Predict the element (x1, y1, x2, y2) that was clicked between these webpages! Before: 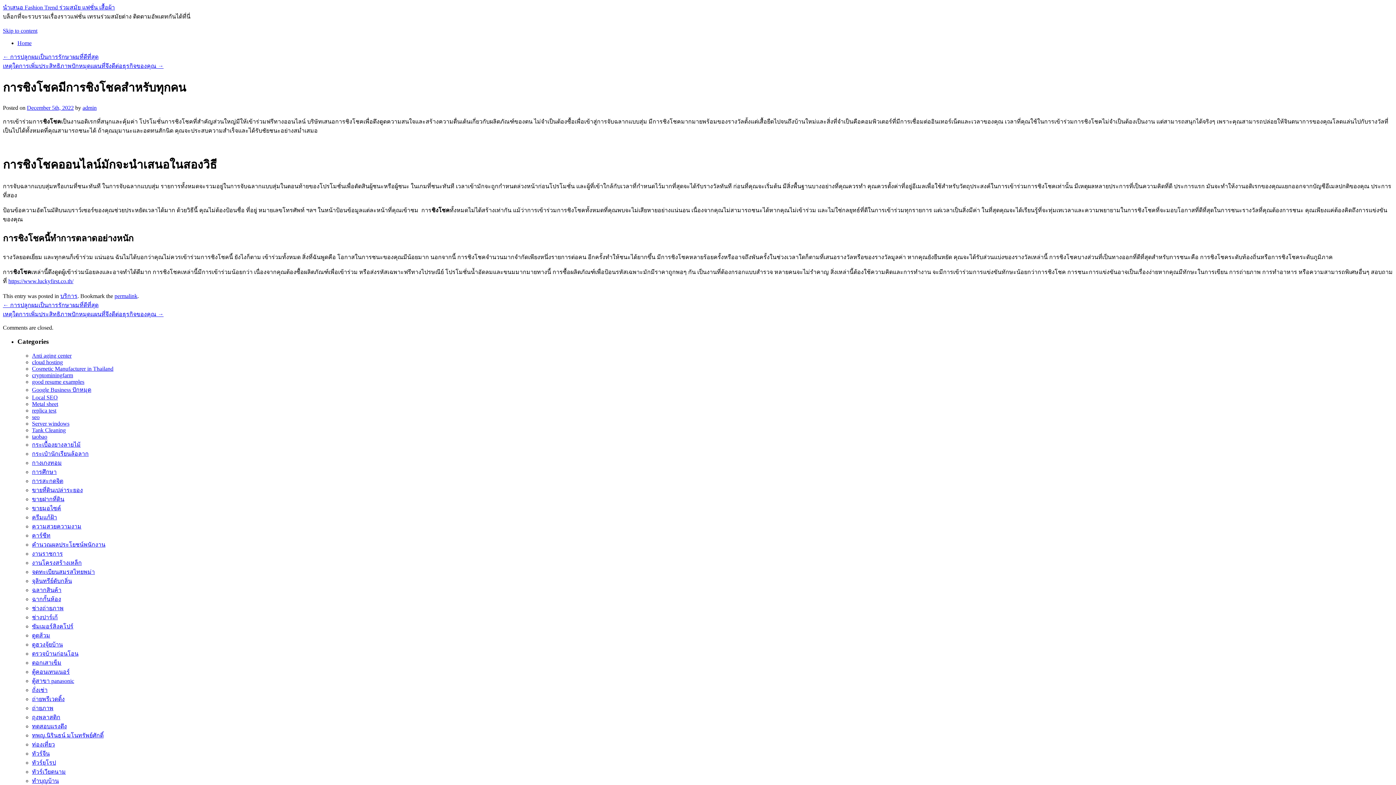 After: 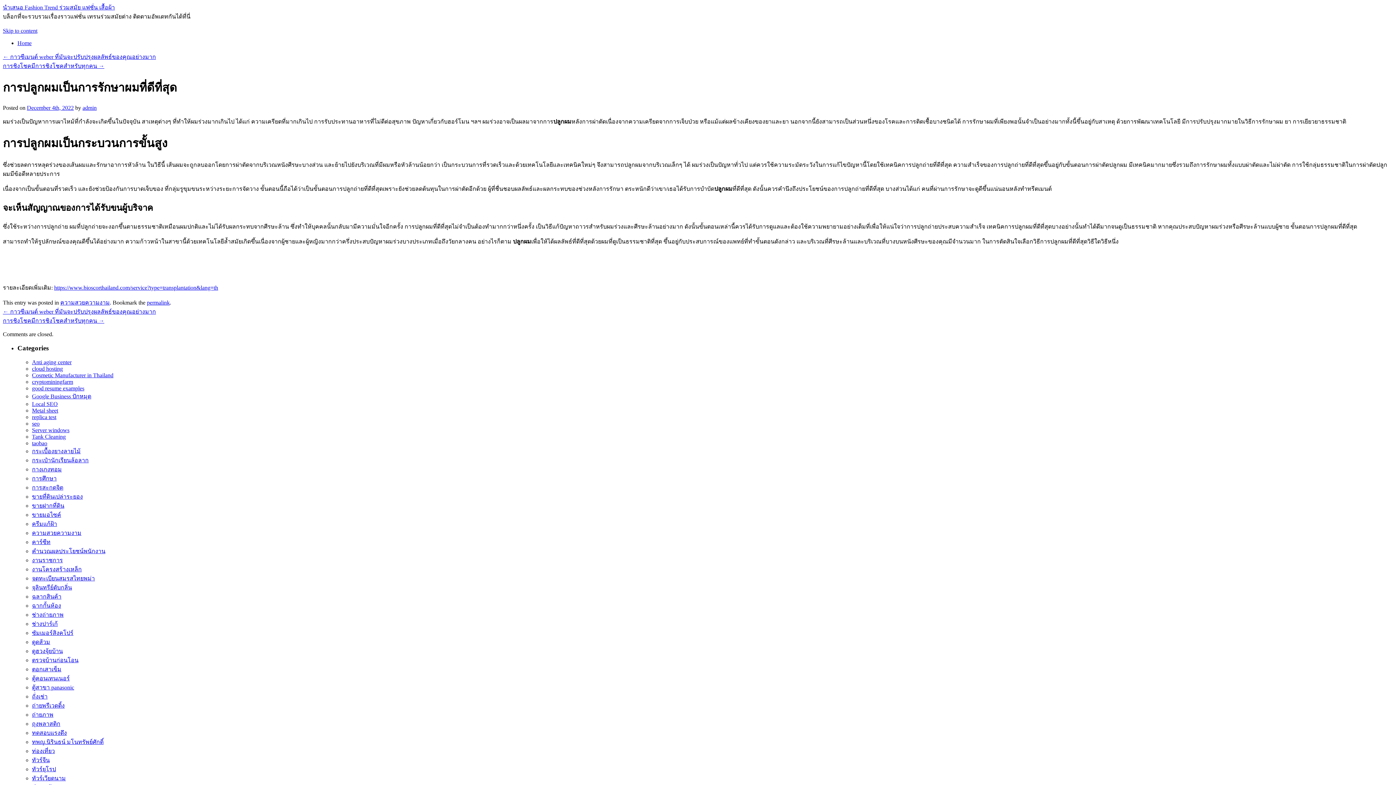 Action: label: ← การปลูกผมเป็นการรักษาผมที่ดีที่สุด bbox: (2, 302, 98, 308)